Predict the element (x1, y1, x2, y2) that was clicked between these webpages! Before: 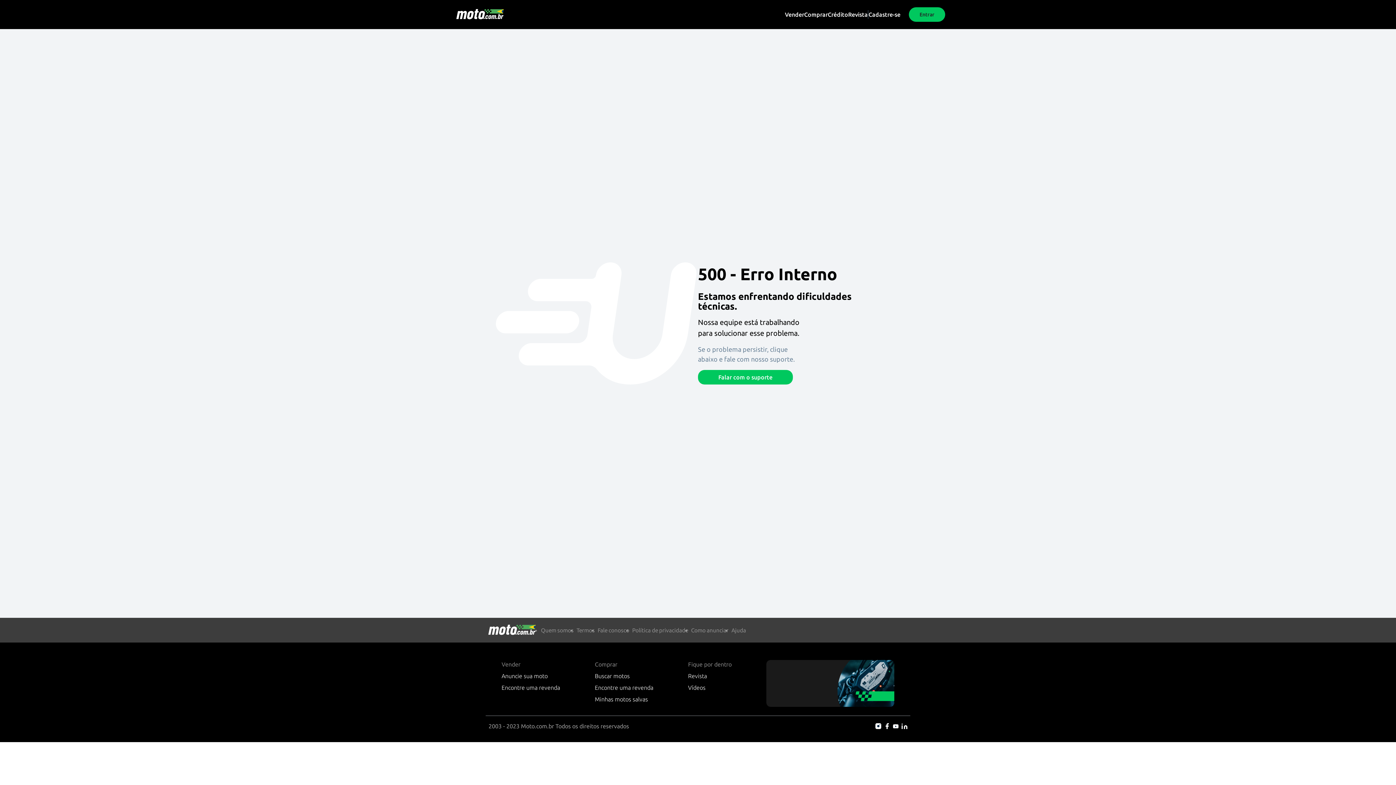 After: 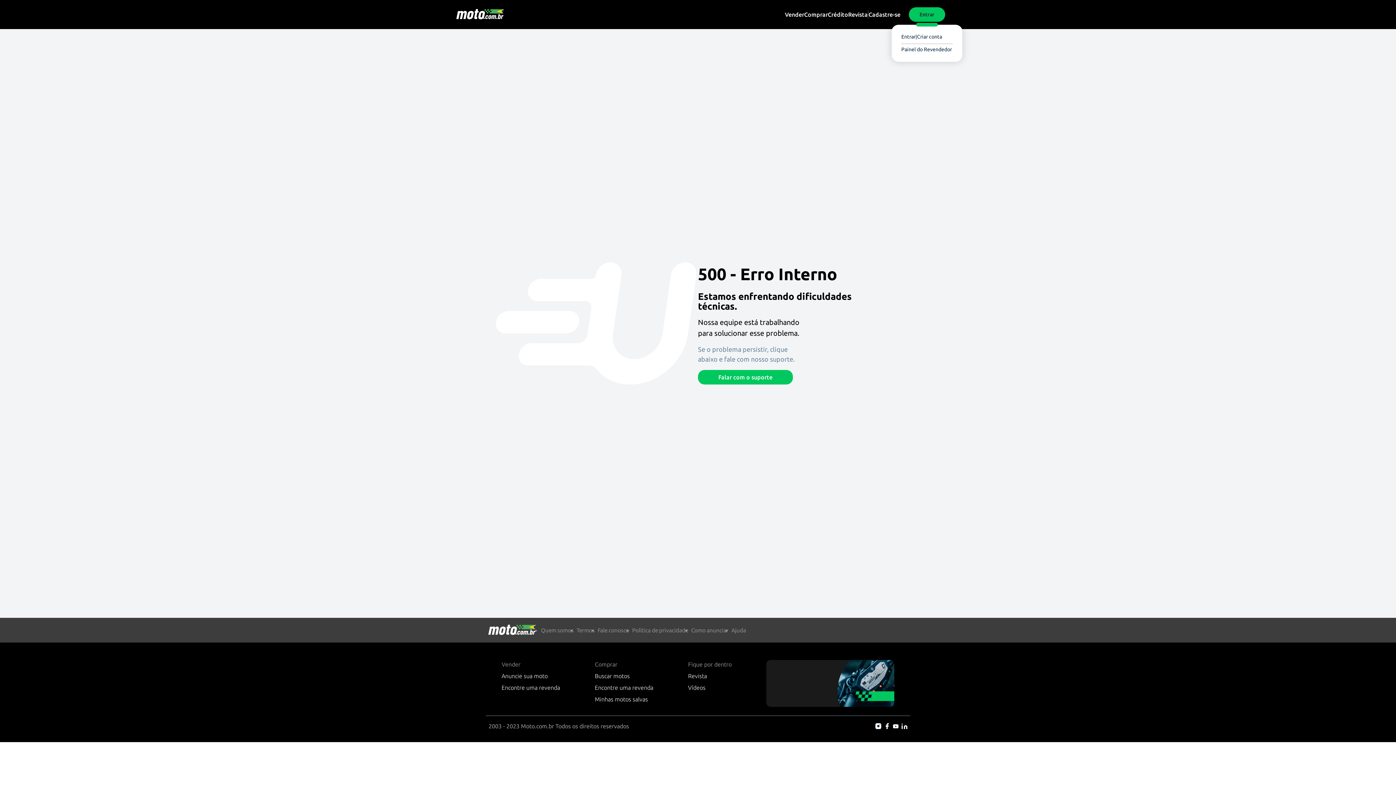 Action: bbox: (909, 7, 945, 21) label: Entrar